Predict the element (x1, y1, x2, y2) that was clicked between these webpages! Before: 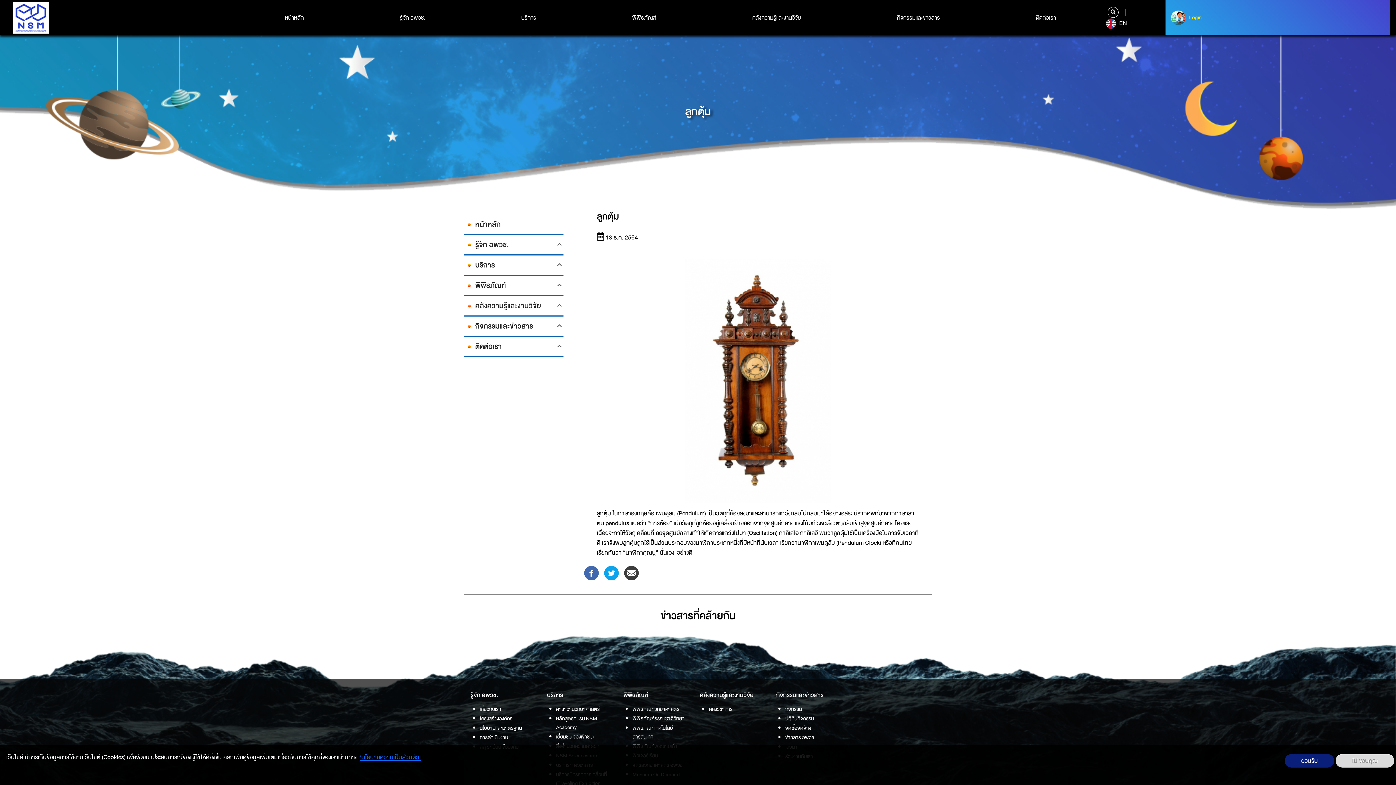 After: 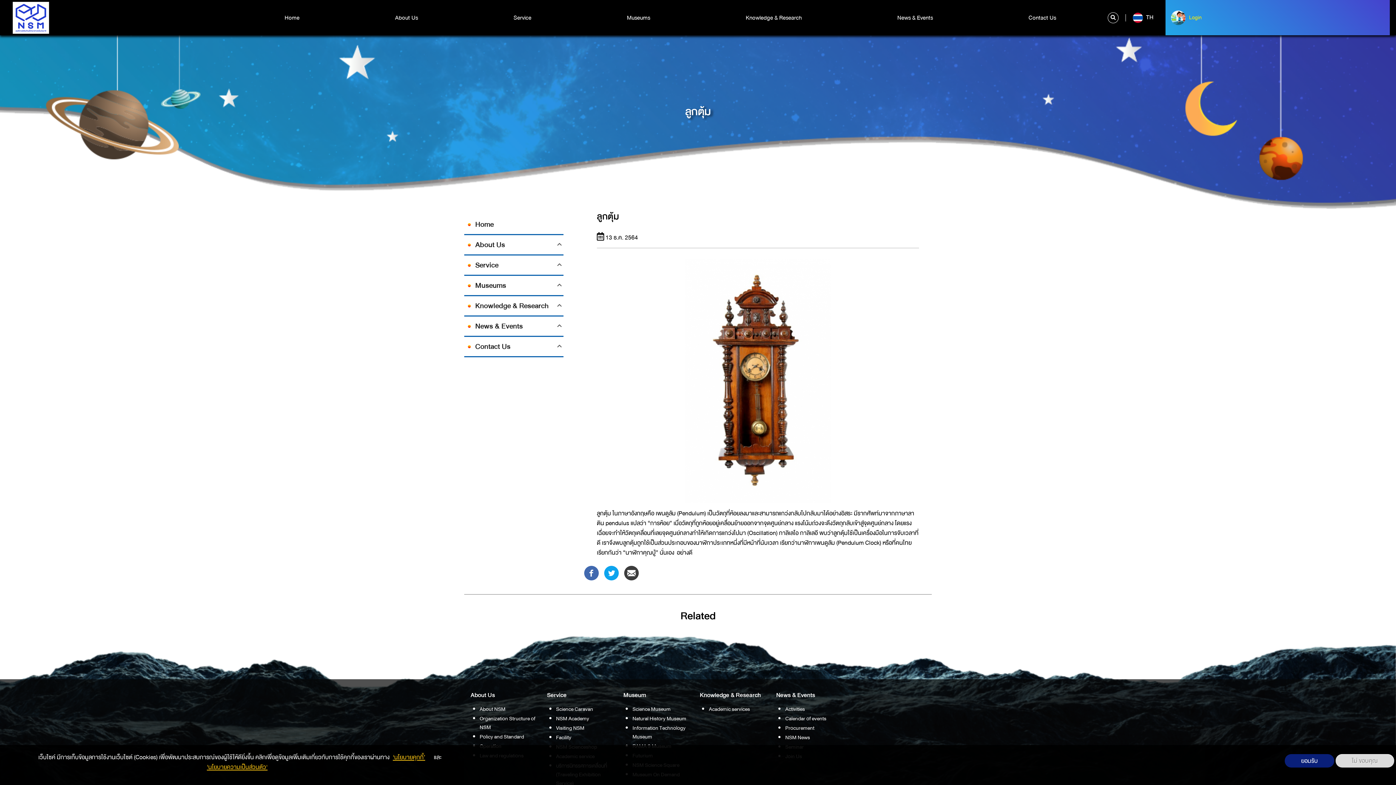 Action: bbox: (1104, 18, 1128, 28) label:  EN